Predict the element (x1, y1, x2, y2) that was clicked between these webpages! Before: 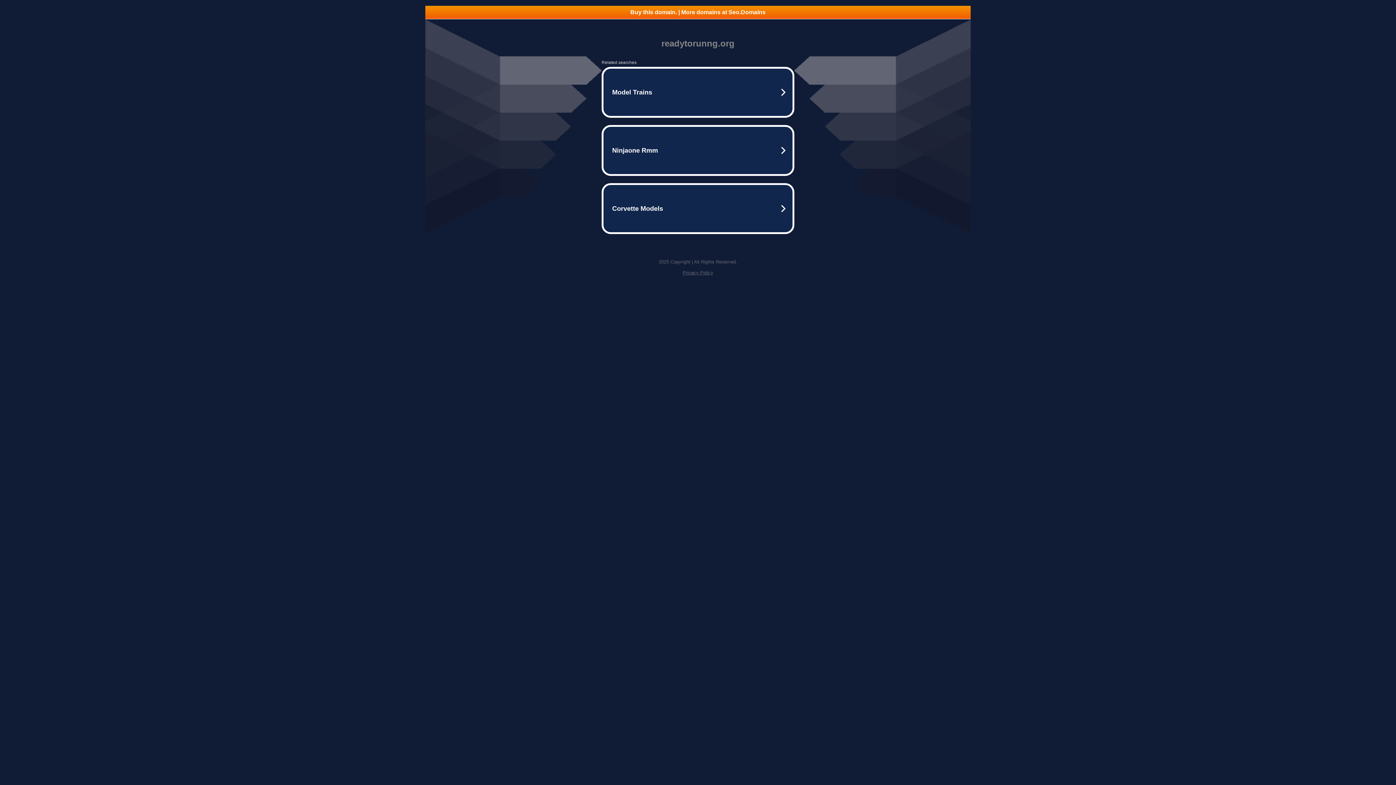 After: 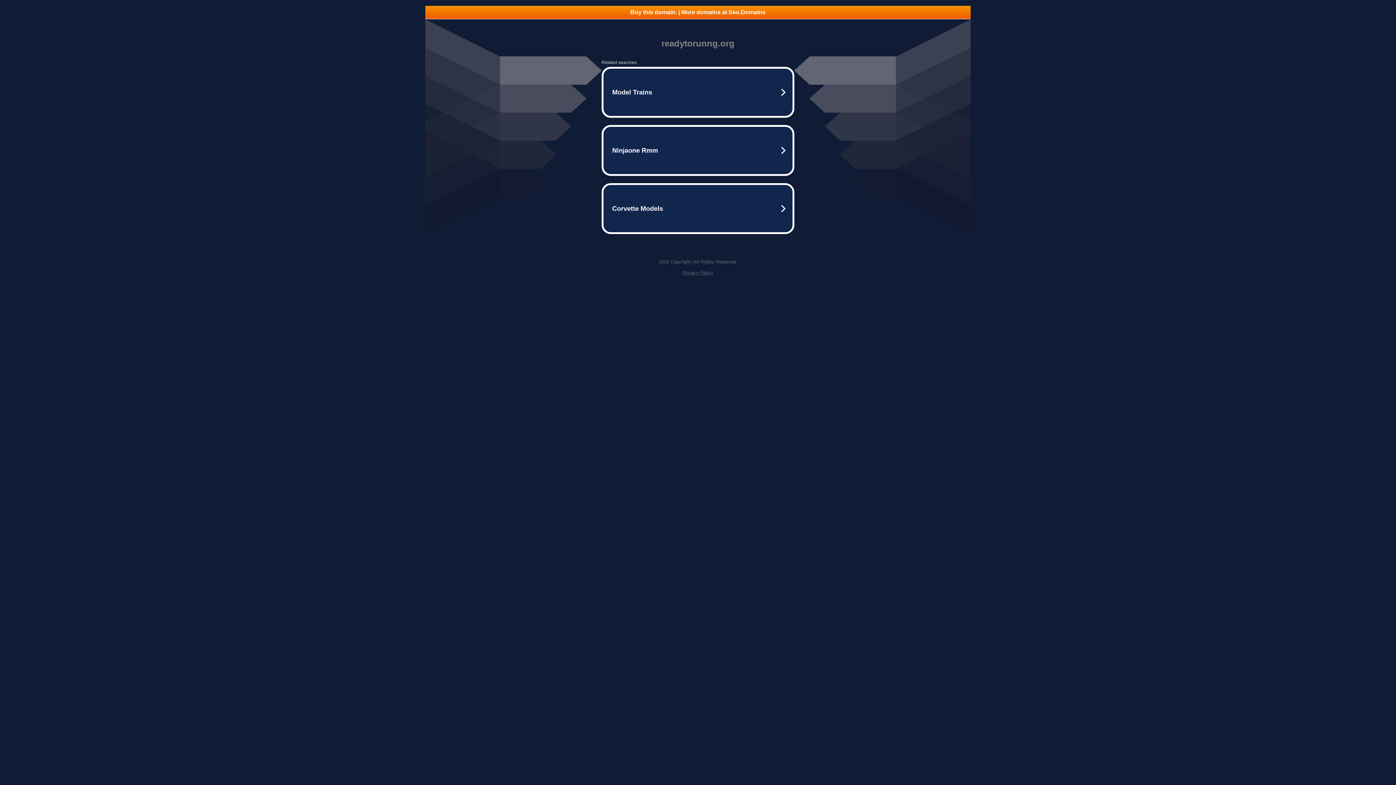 Action: label: Buy this domain. | More domains at Seo.Domains bbox: (425, 5, 970, 18)